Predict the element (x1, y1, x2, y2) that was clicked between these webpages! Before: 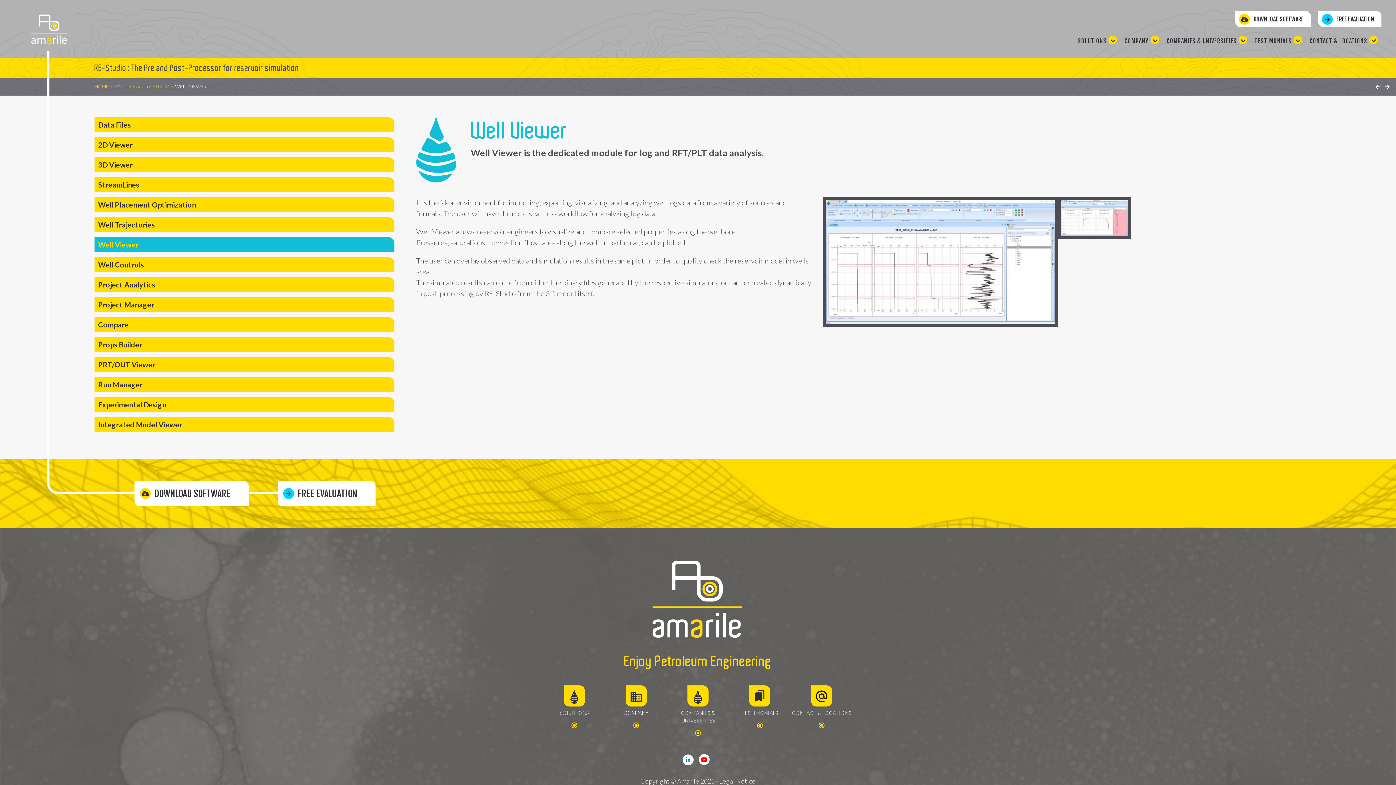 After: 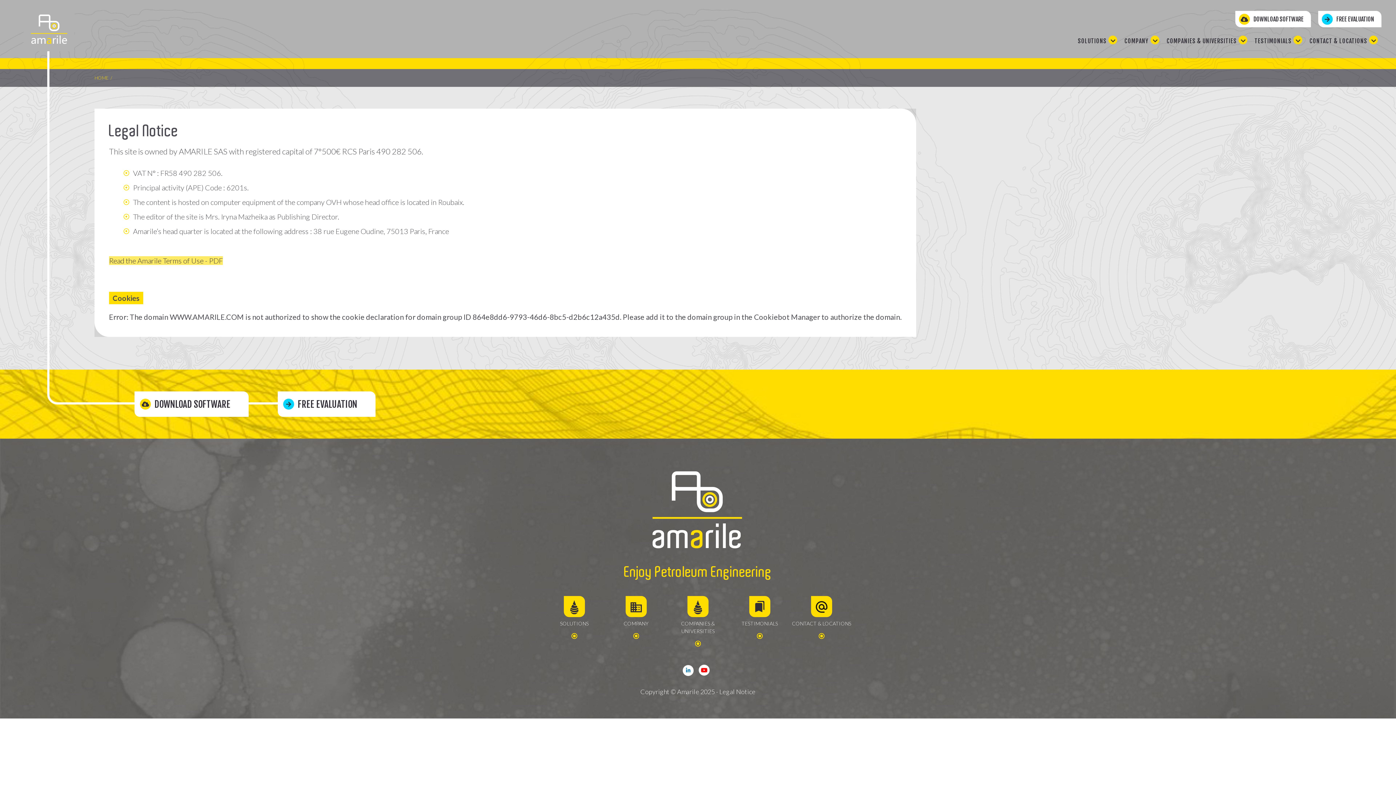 Action: bbox: (719, 777, 755, 785) label: Legal Notice